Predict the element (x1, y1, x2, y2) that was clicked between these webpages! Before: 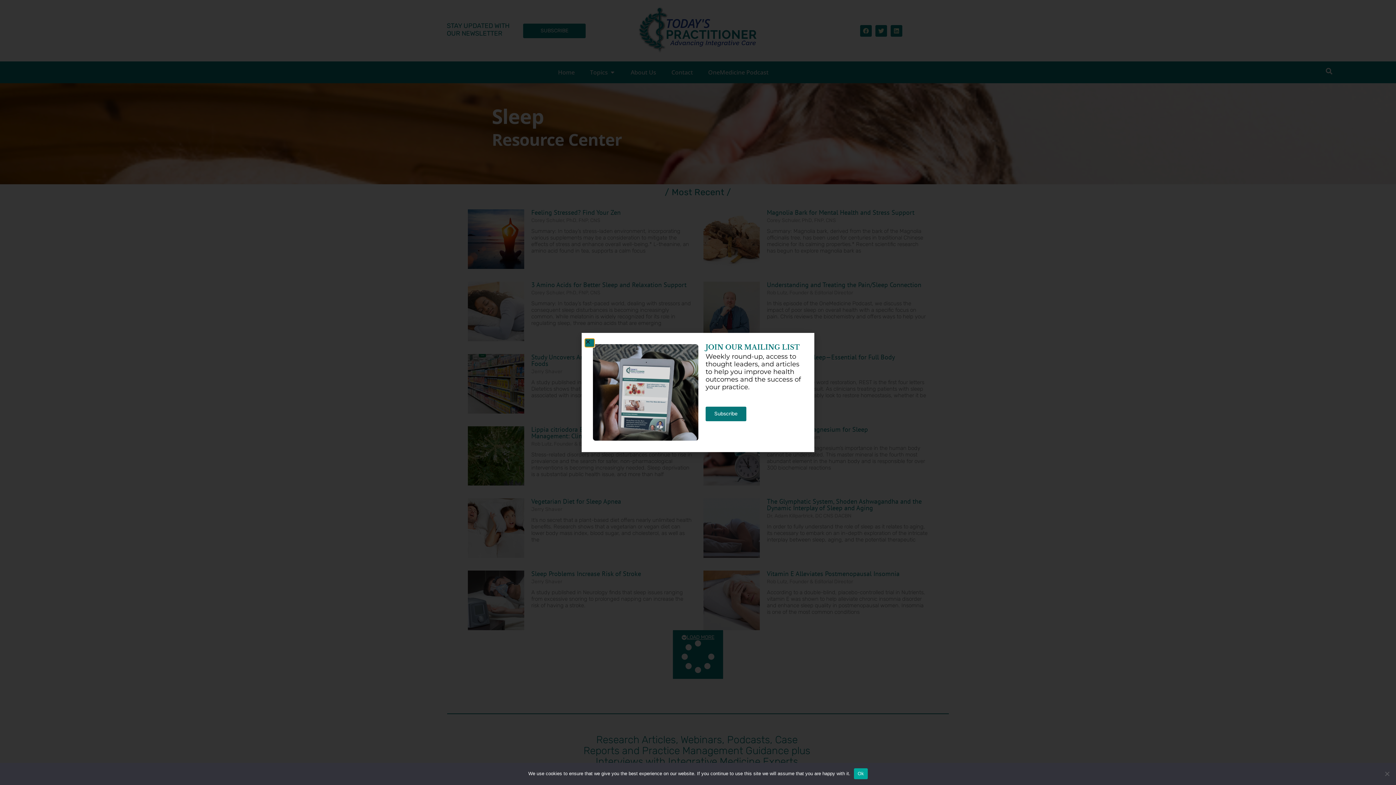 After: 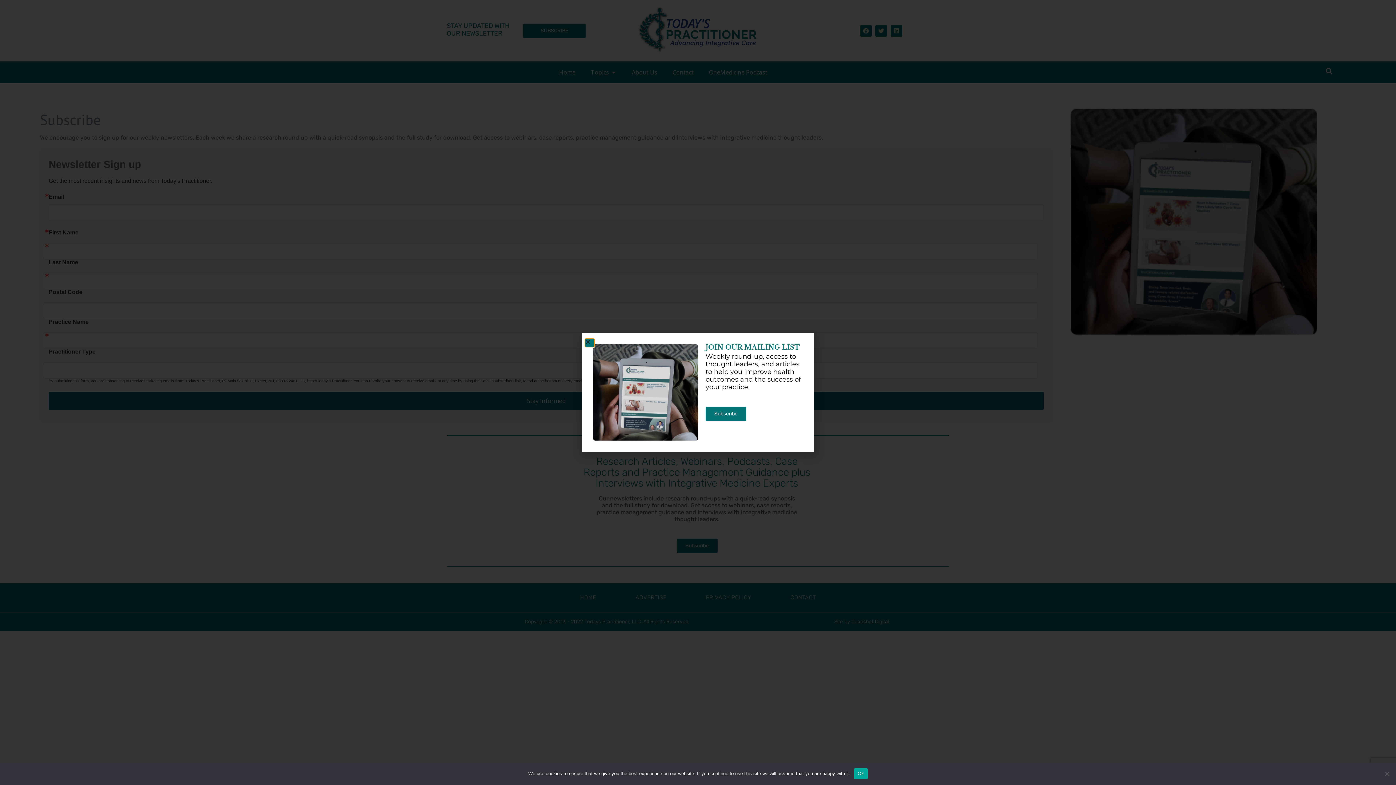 Action: label: Subscribe bbox: (705, 406, 746, 421)